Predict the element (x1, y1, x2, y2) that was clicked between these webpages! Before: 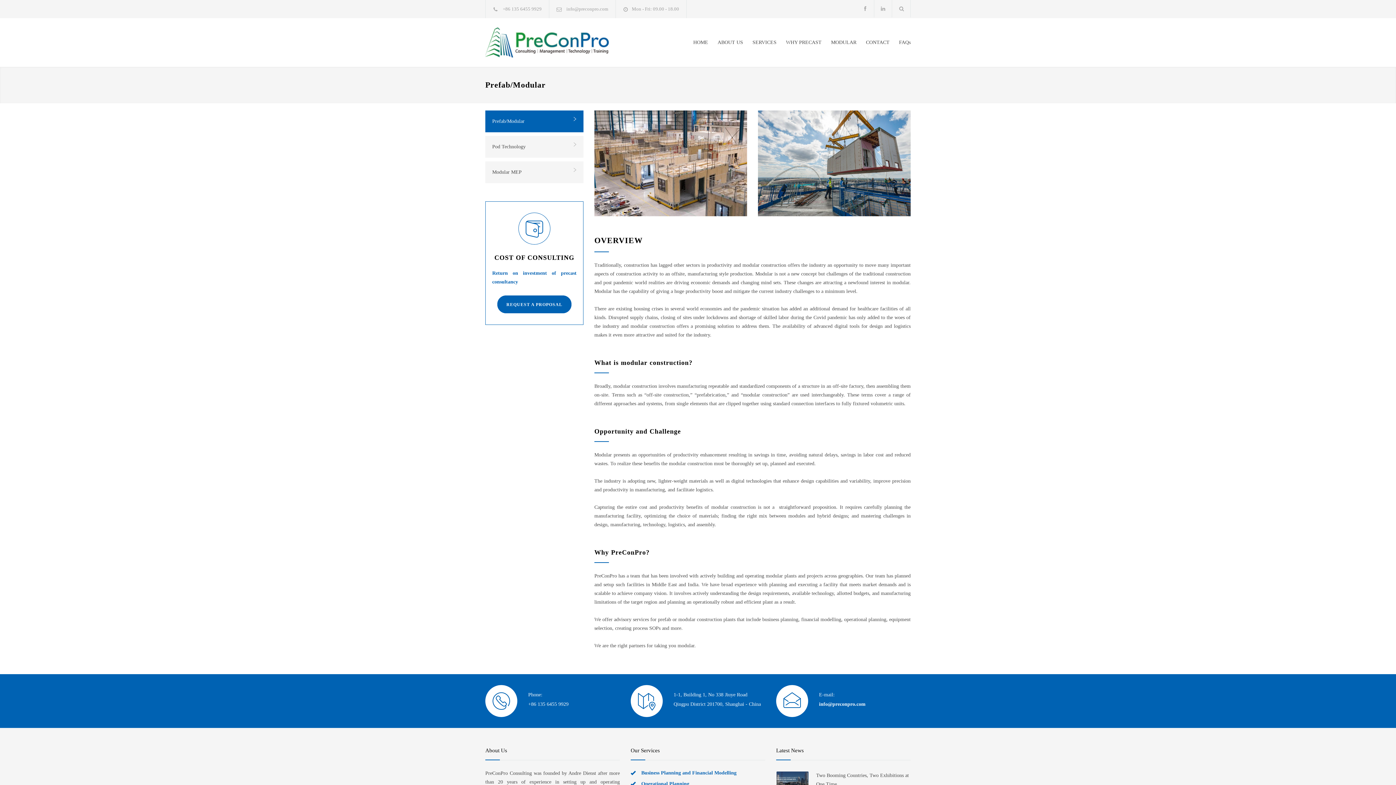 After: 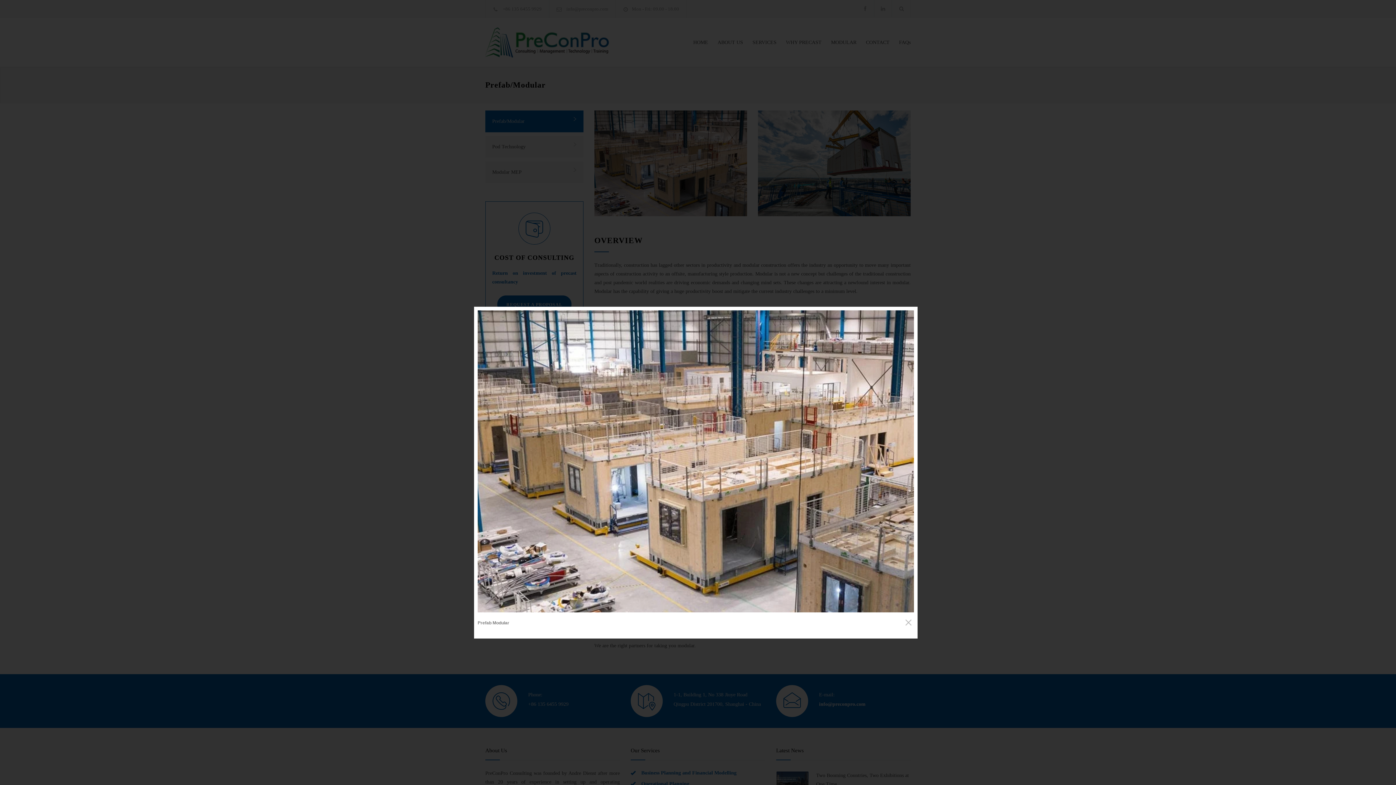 Action: bbox: (594, 110, 747, 216)